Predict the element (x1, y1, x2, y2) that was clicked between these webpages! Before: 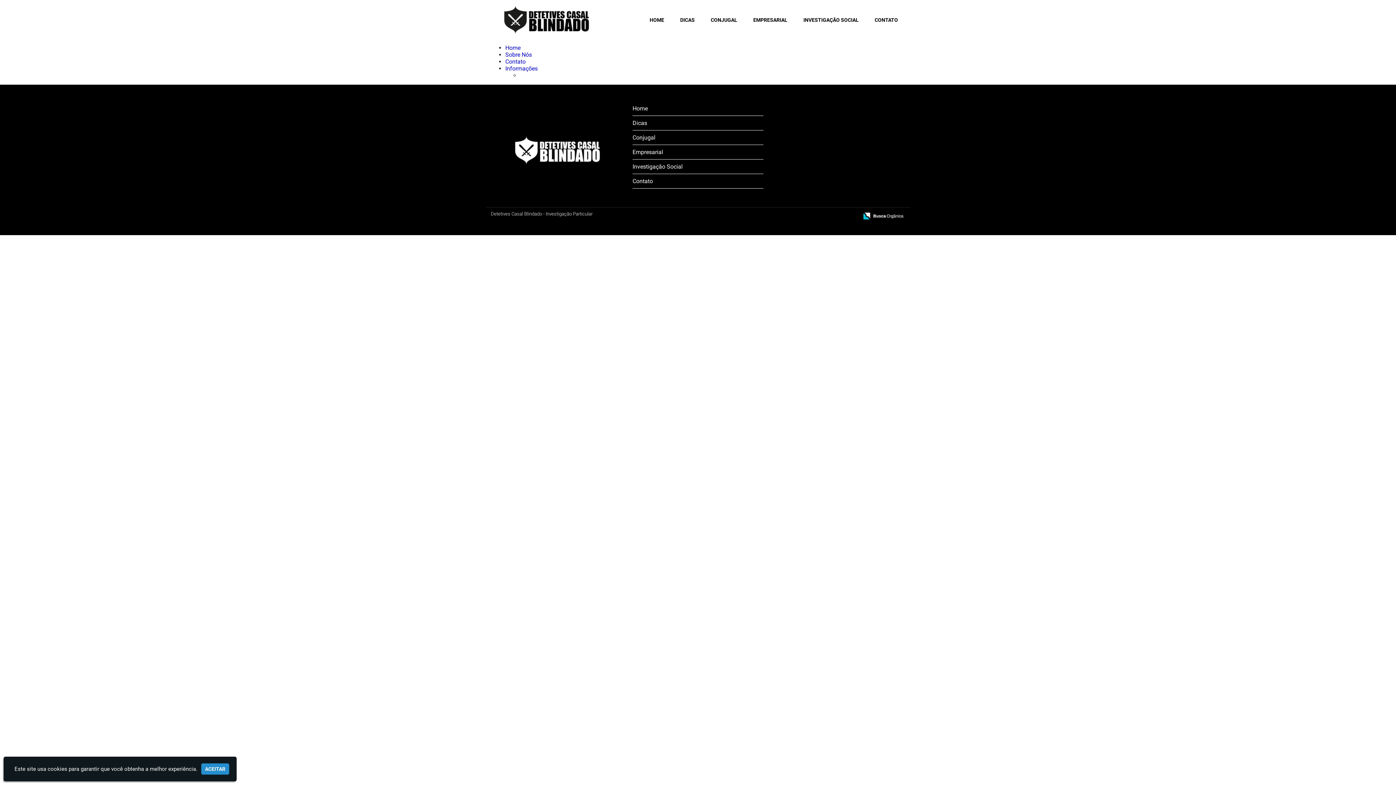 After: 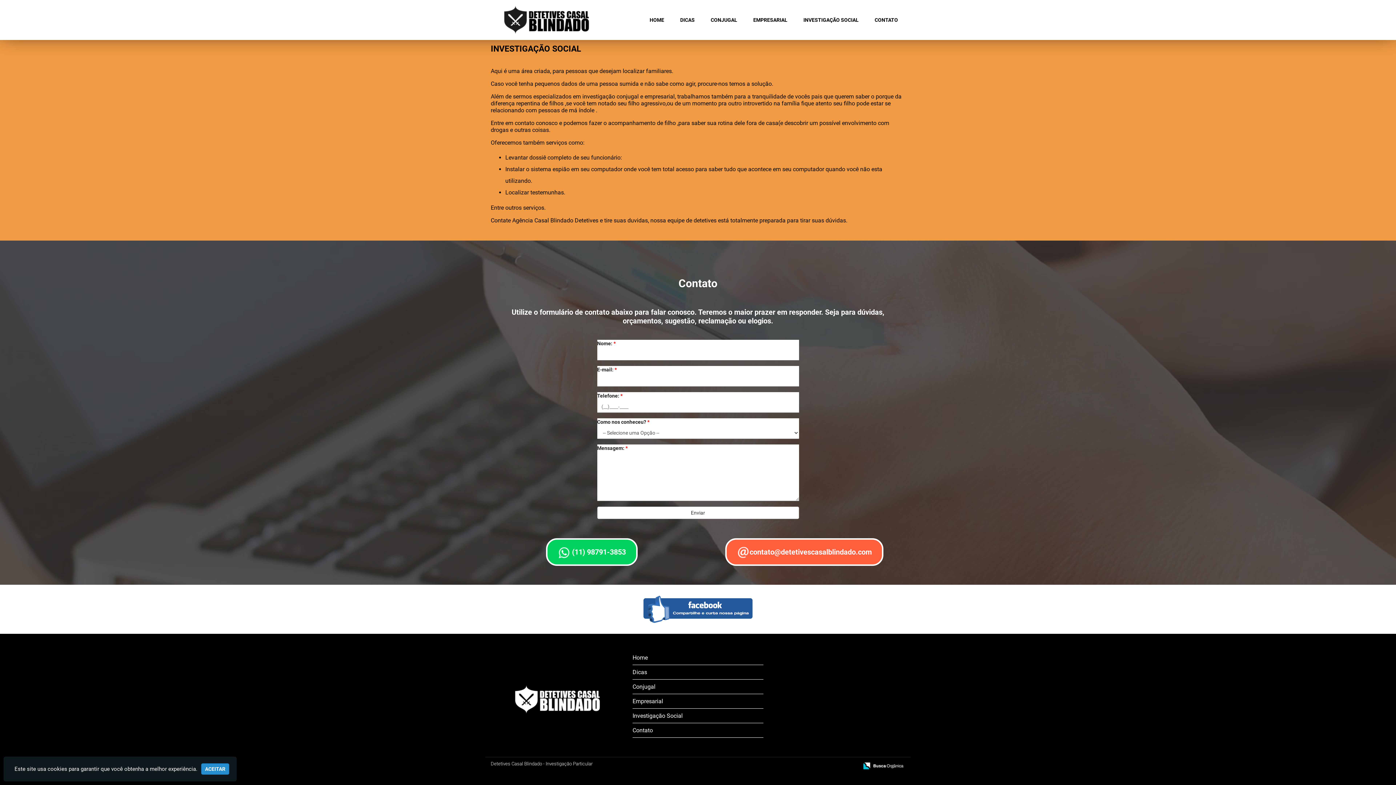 Action: bbox: (632, 163, 682, 170) label: Investigação Social